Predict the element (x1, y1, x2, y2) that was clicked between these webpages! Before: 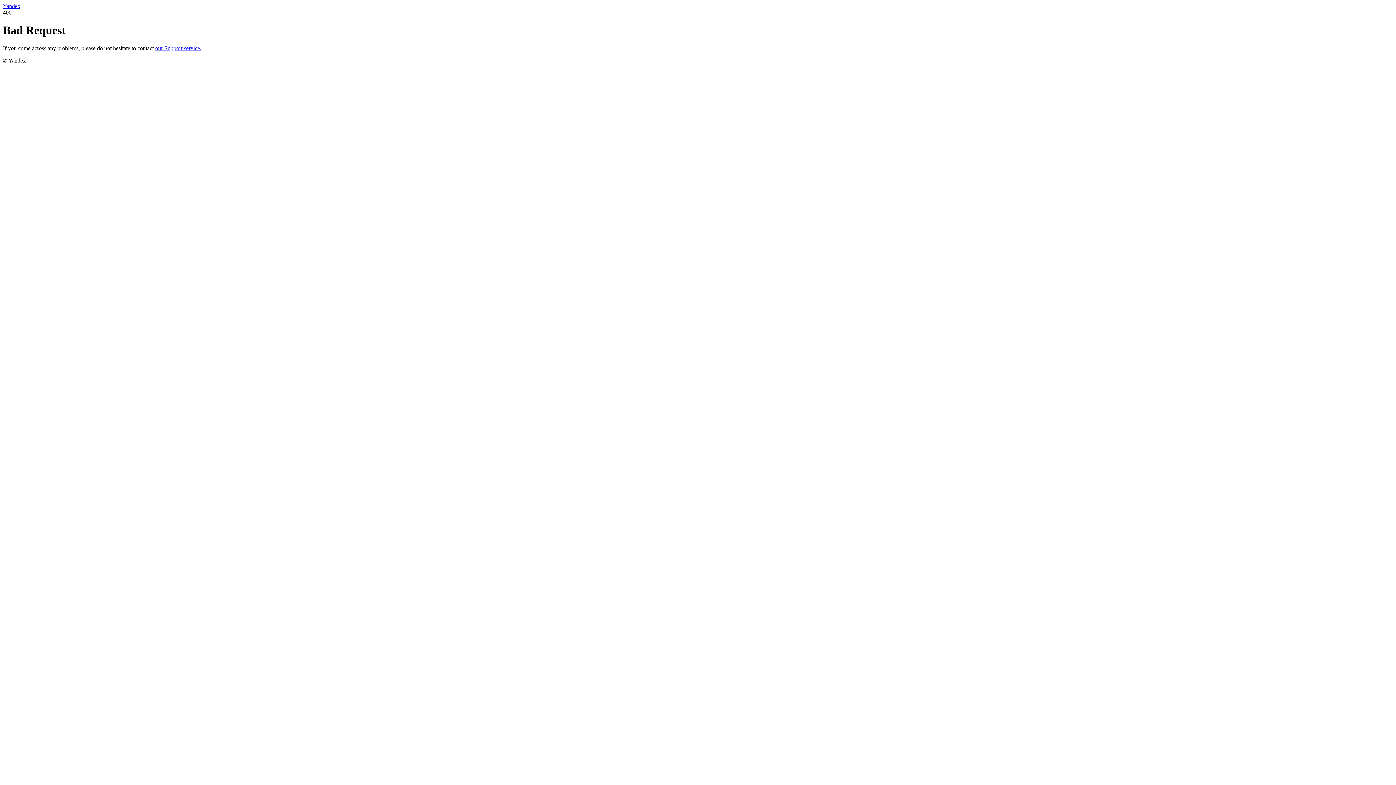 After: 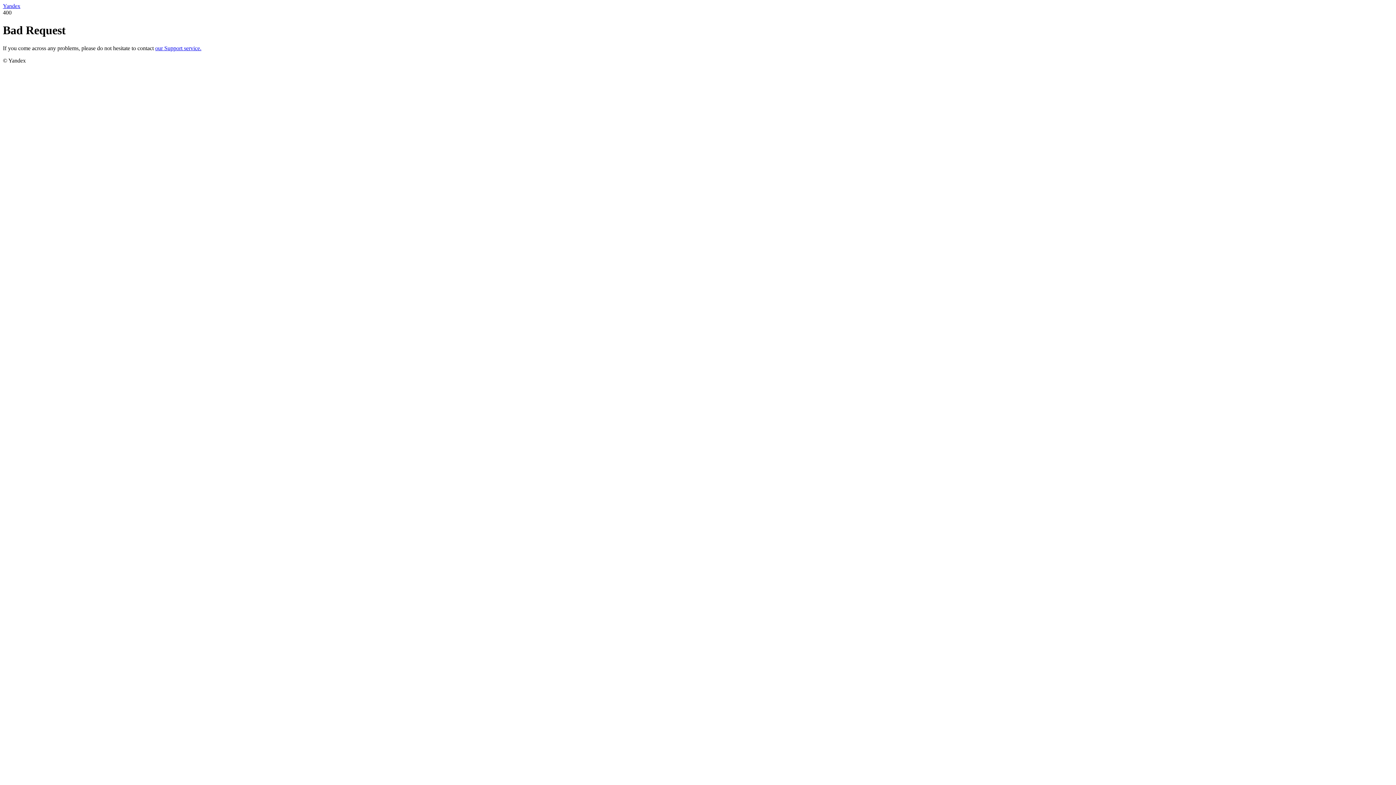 Action: bbox: (2, 2, 20, 9) label: Yandex